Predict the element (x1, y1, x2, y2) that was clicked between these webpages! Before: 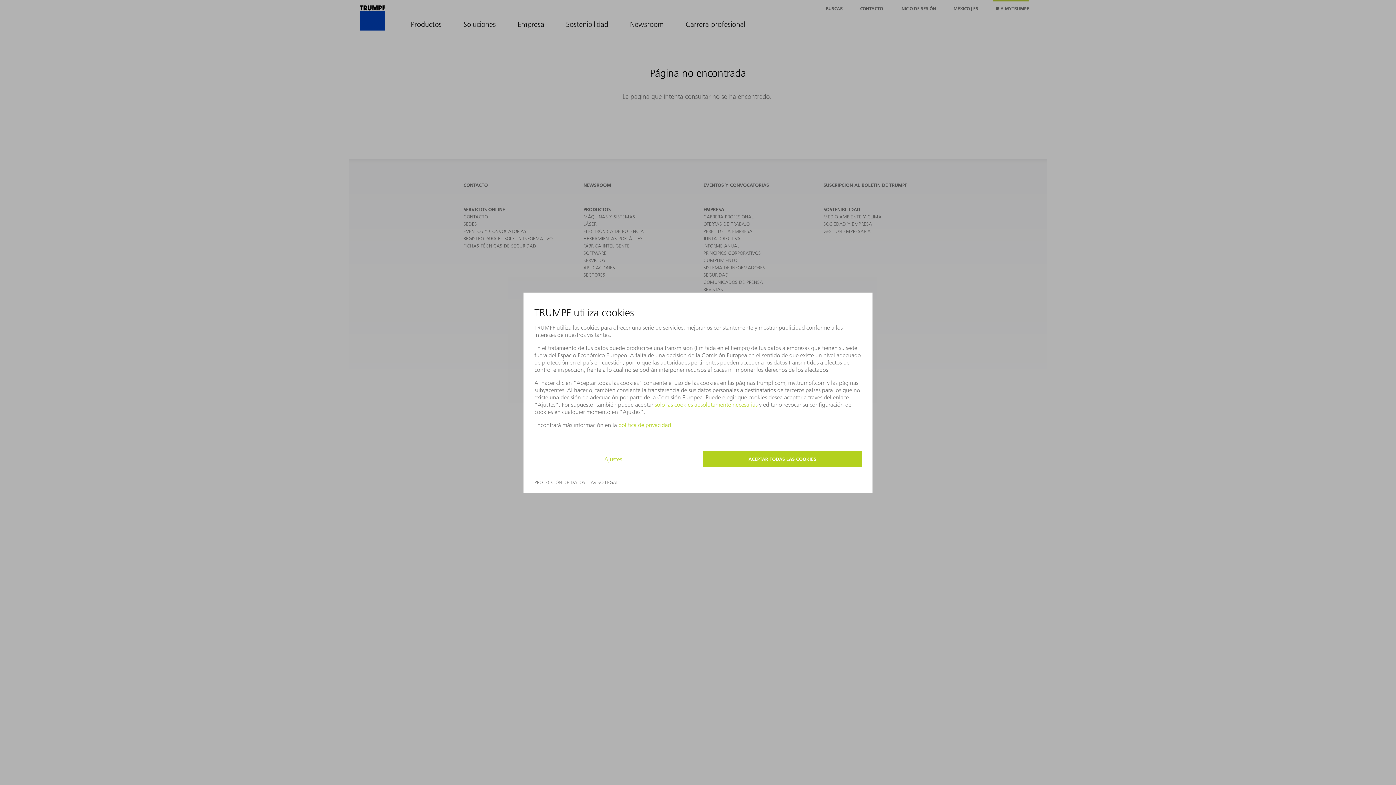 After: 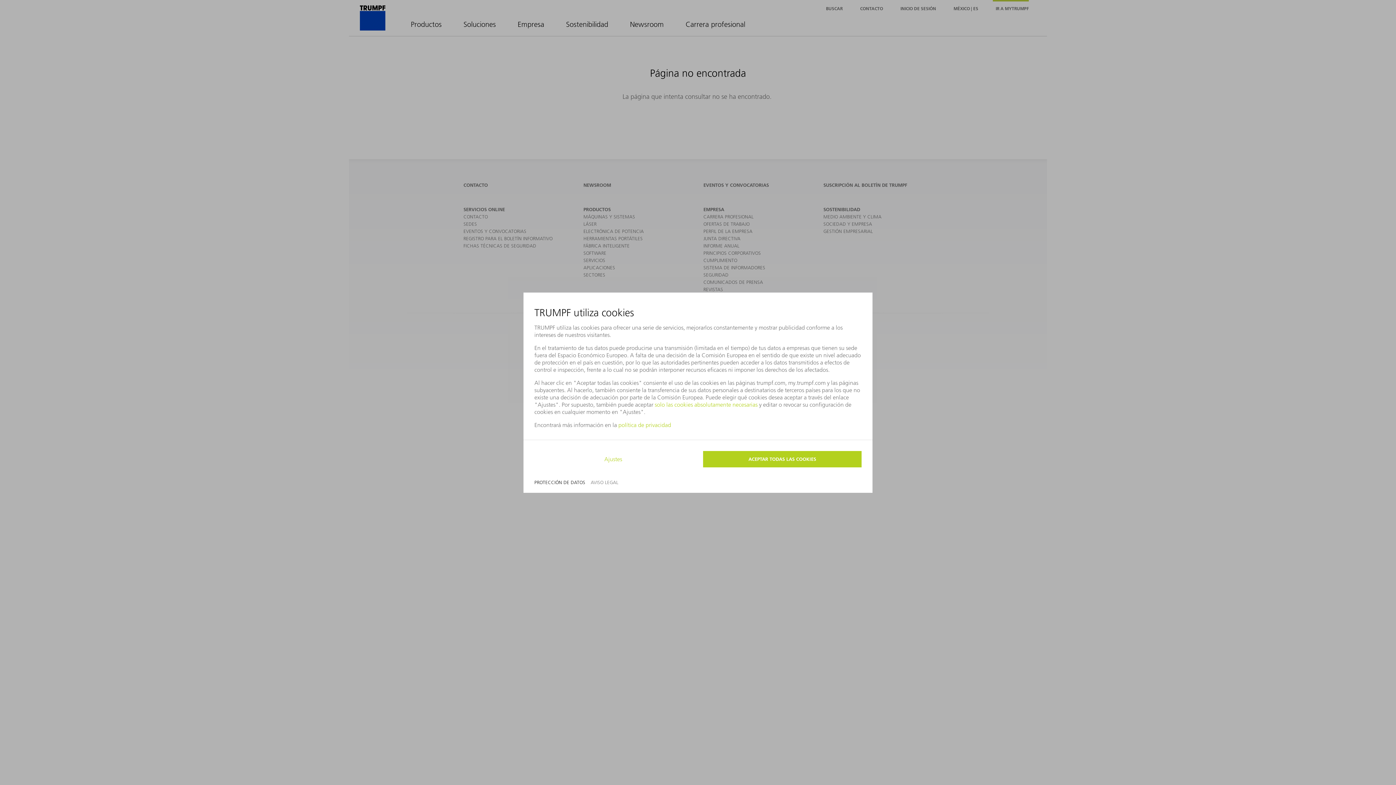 Action: label: PROTECCIÓN DE DATOS bbox: (534, 479, 585, 485)